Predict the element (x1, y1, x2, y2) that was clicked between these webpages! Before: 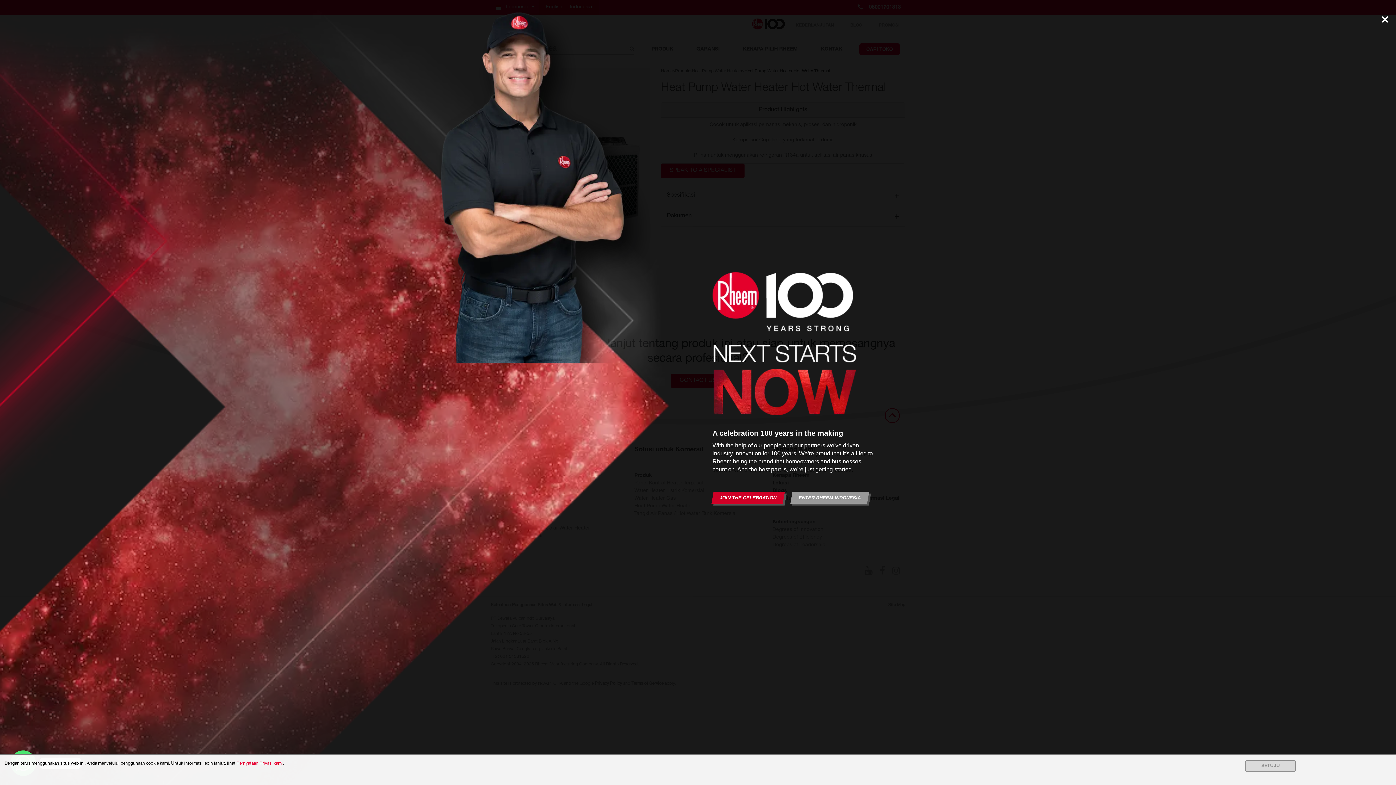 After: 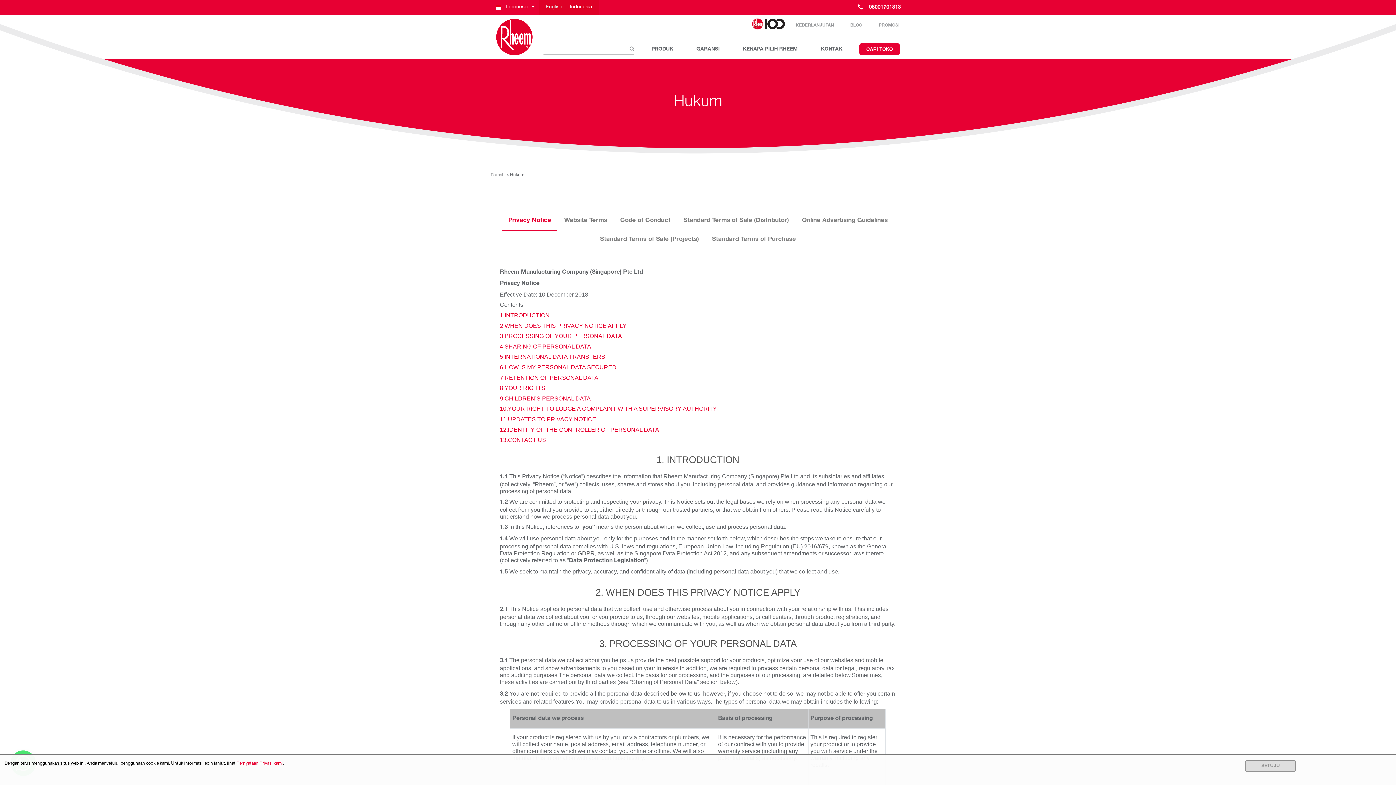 Action: bbox: (236, 761, 282, 766) label: Pernyataan Privasi kami